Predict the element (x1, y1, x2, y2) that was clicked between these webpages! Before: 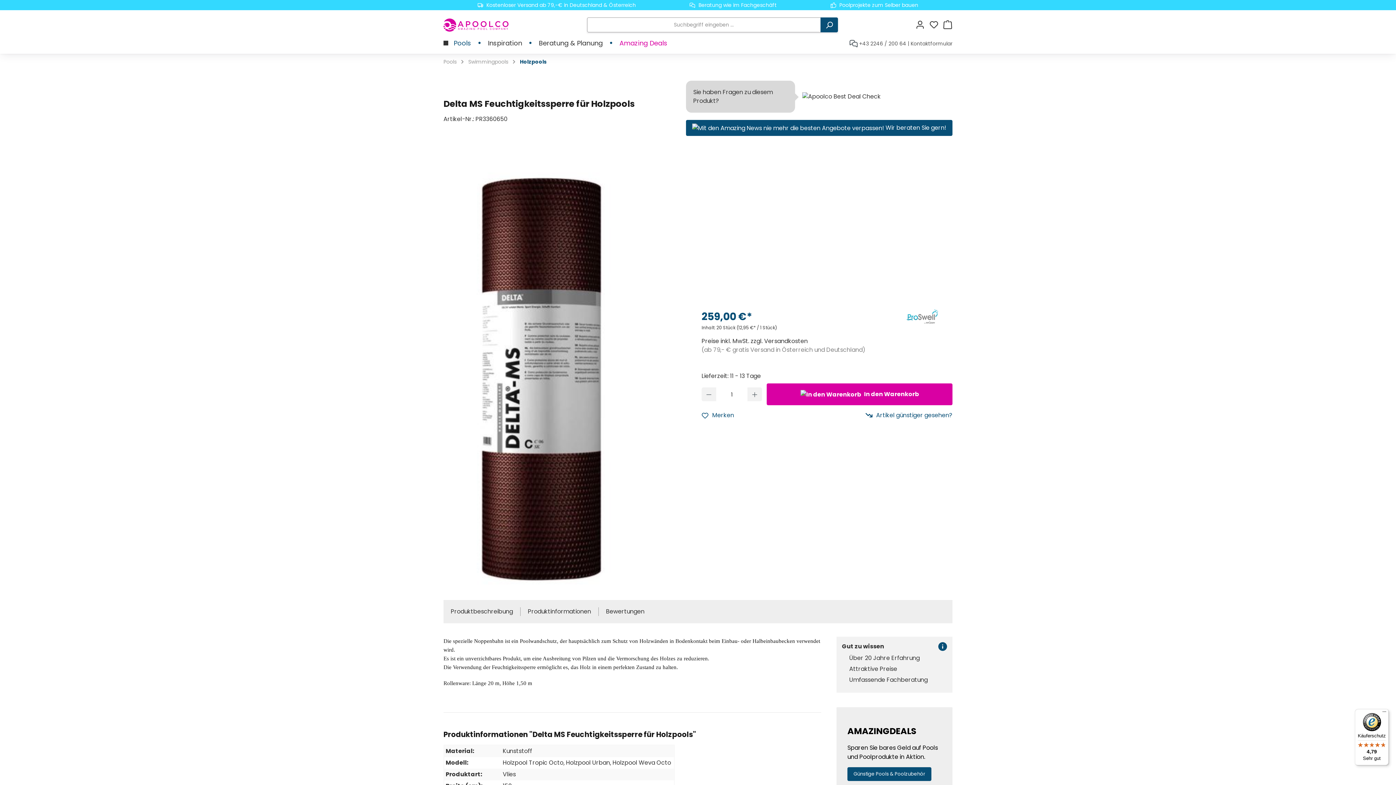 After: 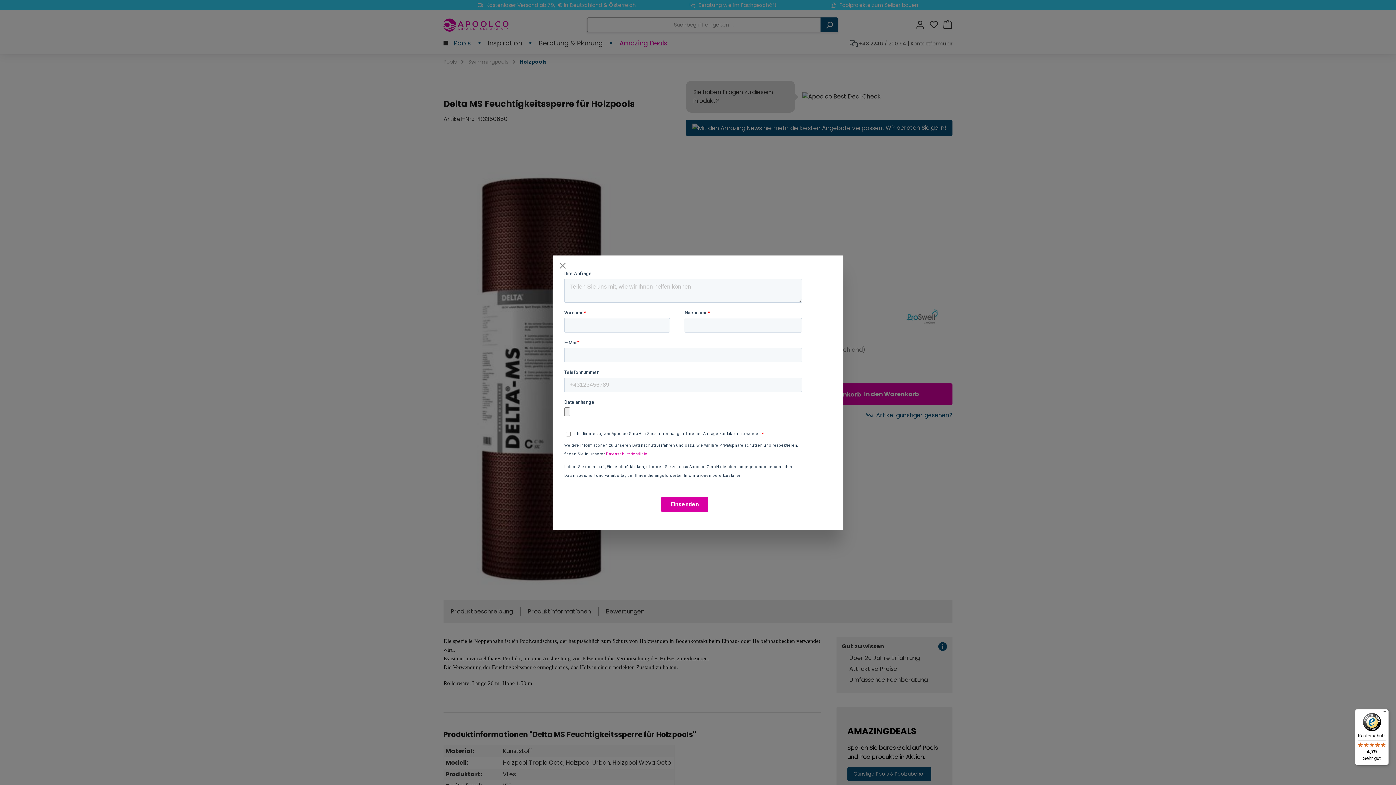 Action: bbox: (686, 120, 952, 136) label:  Wir beraten Sie gern!